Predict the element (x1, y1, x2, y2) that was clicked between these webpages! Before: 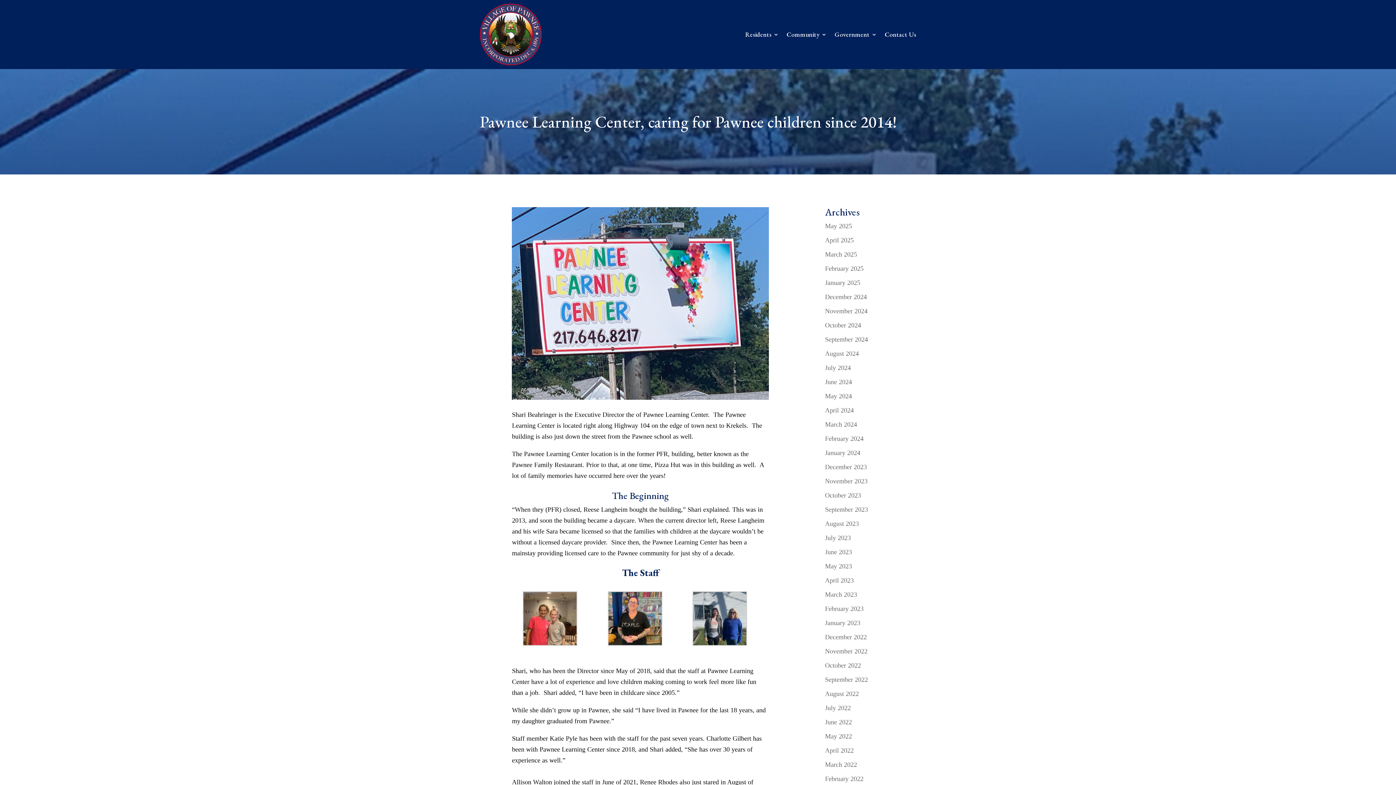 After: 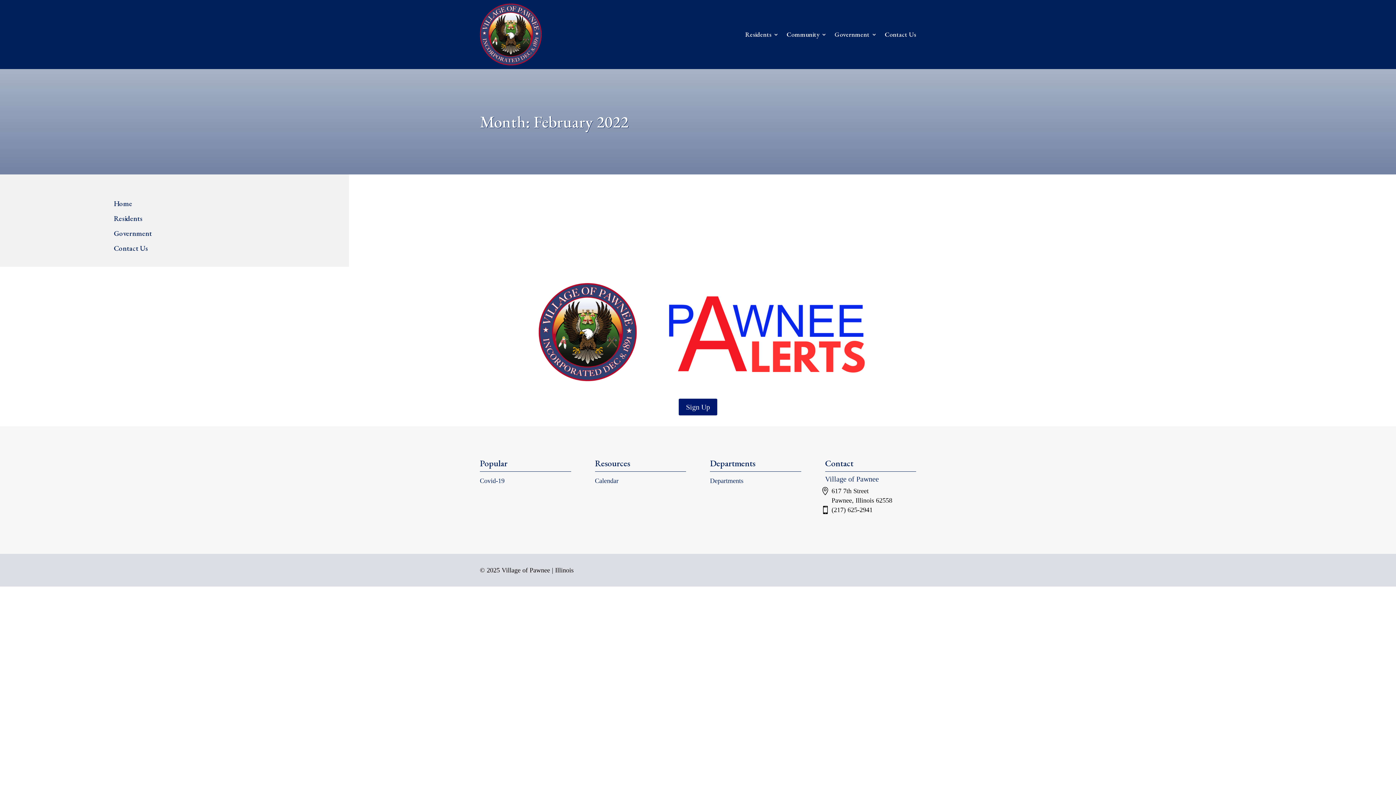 Action: bbox: (825, 775, 863, 782) label: February 2022